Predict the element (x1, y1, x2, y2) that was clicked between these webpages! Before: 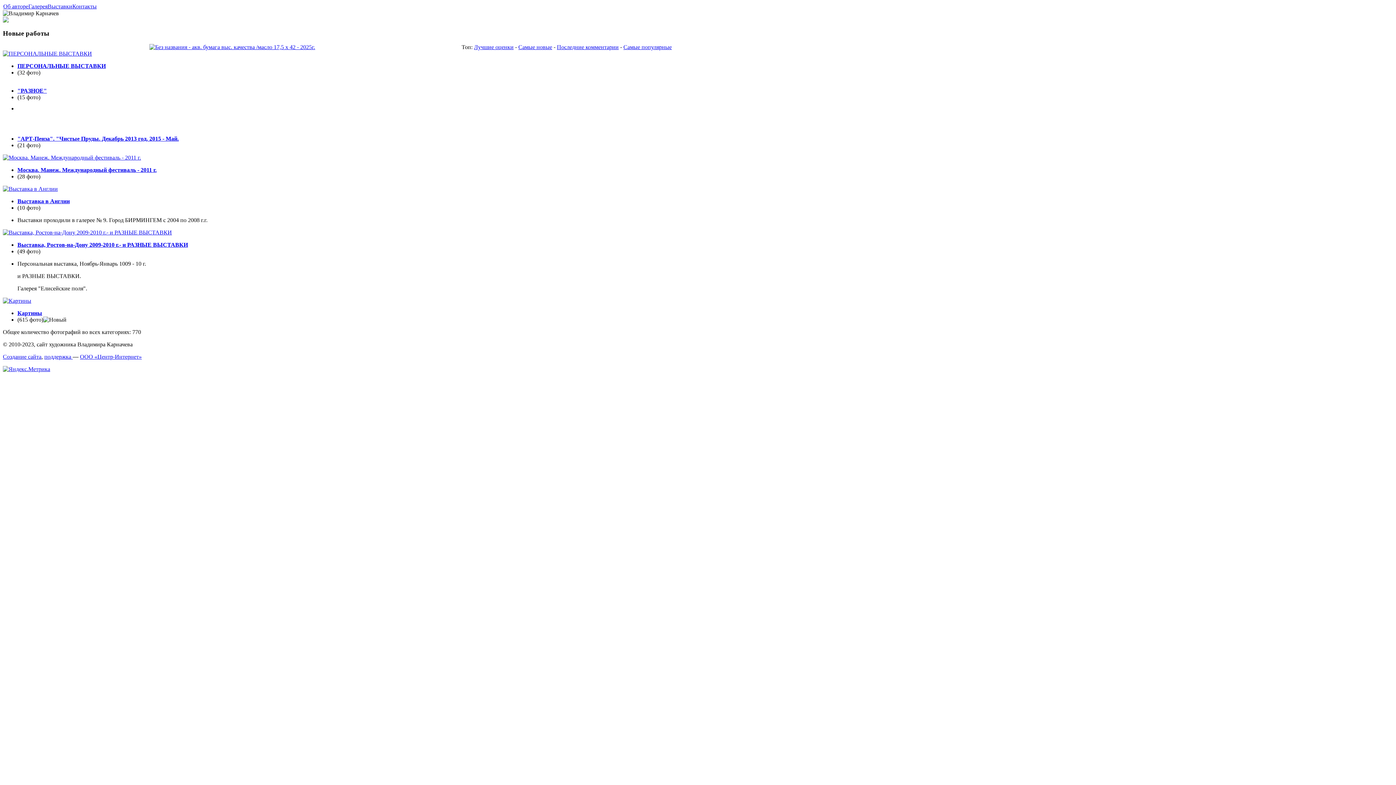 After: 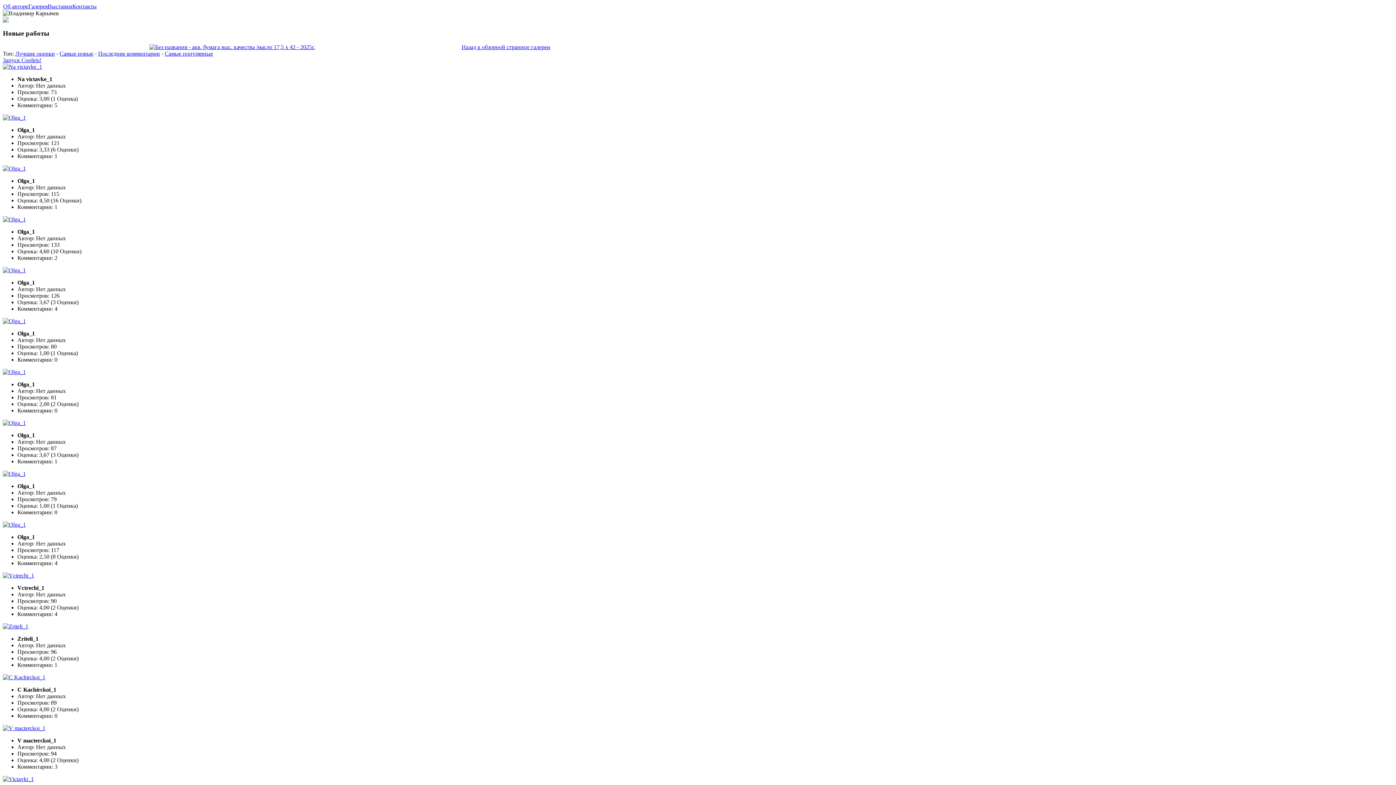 Action: label: ПЕРСОНАЛЬНЫЕ ВЫСТАВКИ bbox: (17, 63, 105, 69)